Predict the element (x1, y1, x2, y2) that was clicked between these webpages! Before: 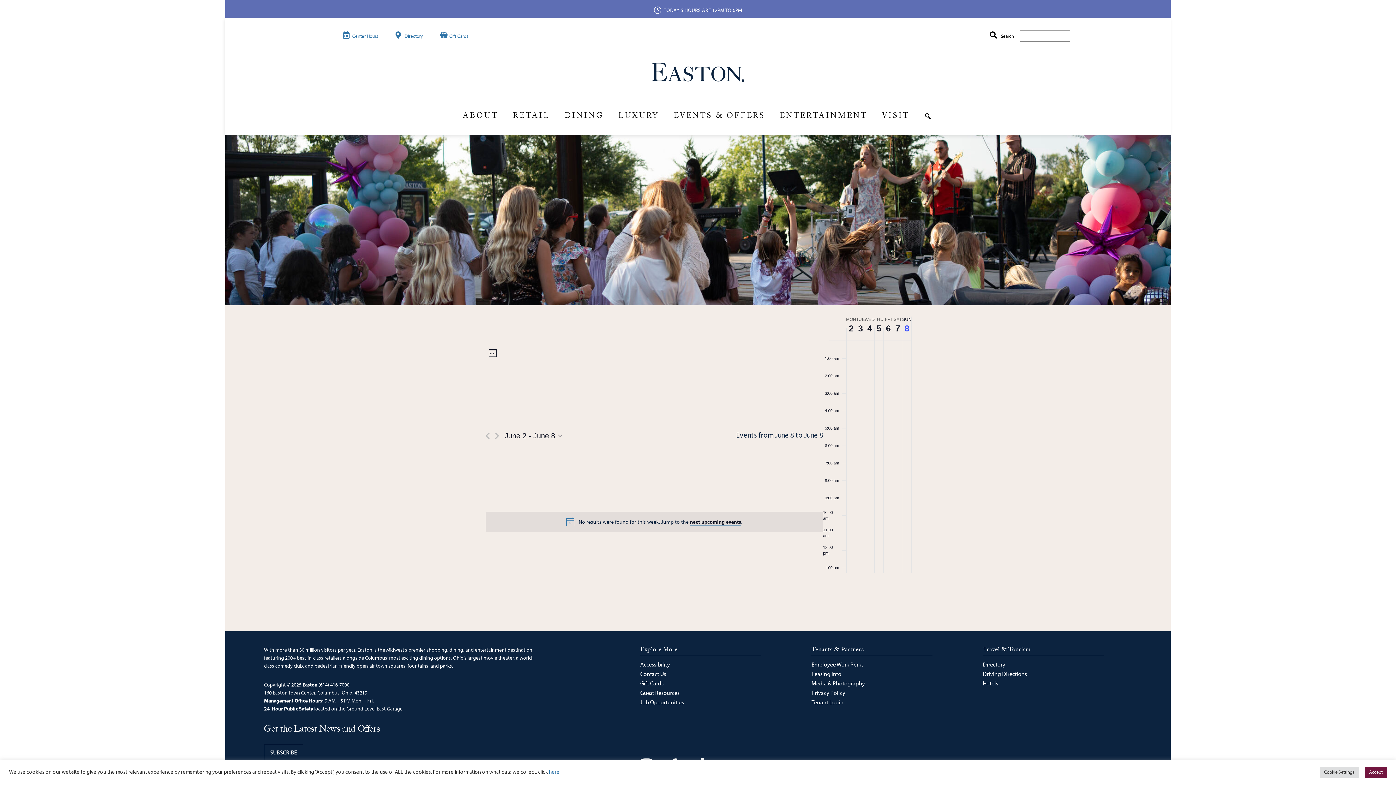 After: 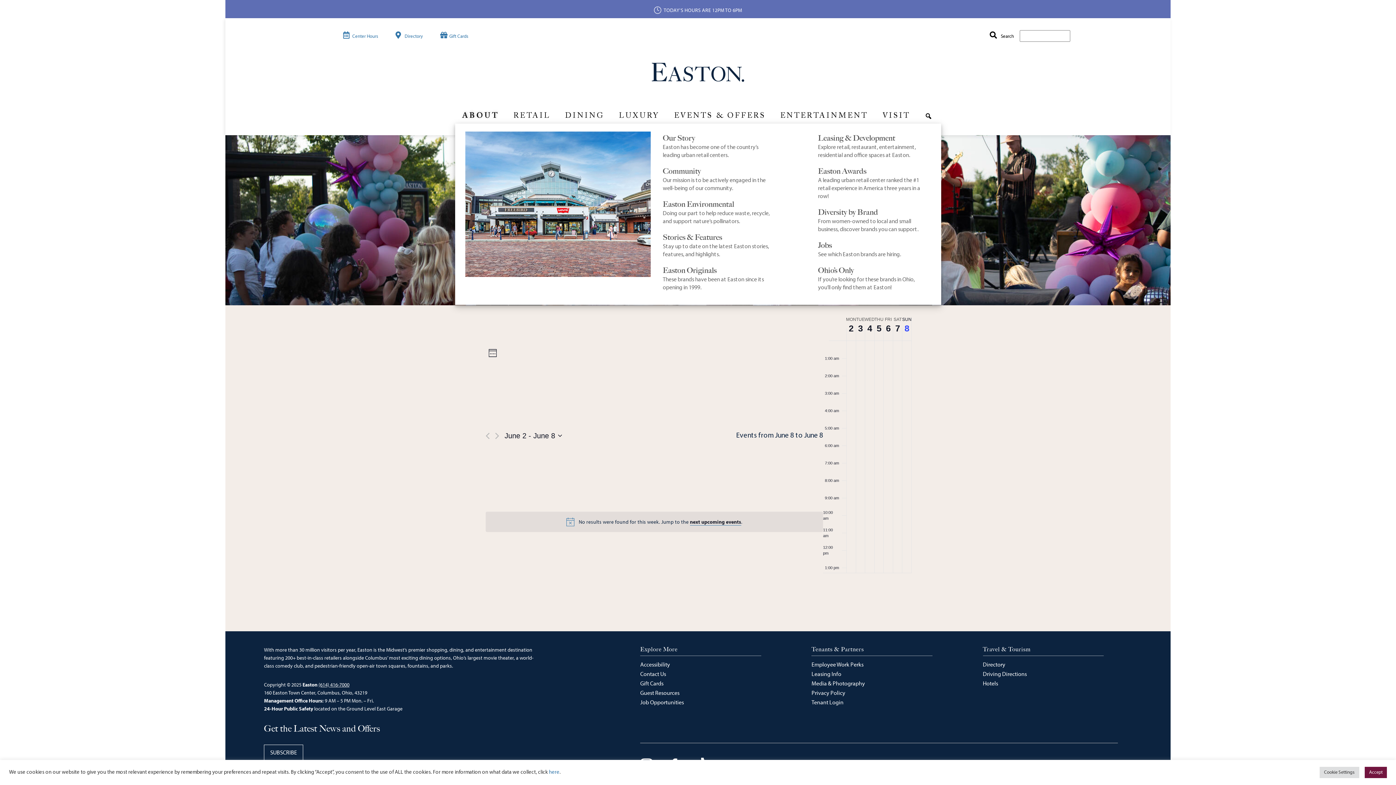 Action: label: ABOUT bbox: (462, 109, 498, 123)